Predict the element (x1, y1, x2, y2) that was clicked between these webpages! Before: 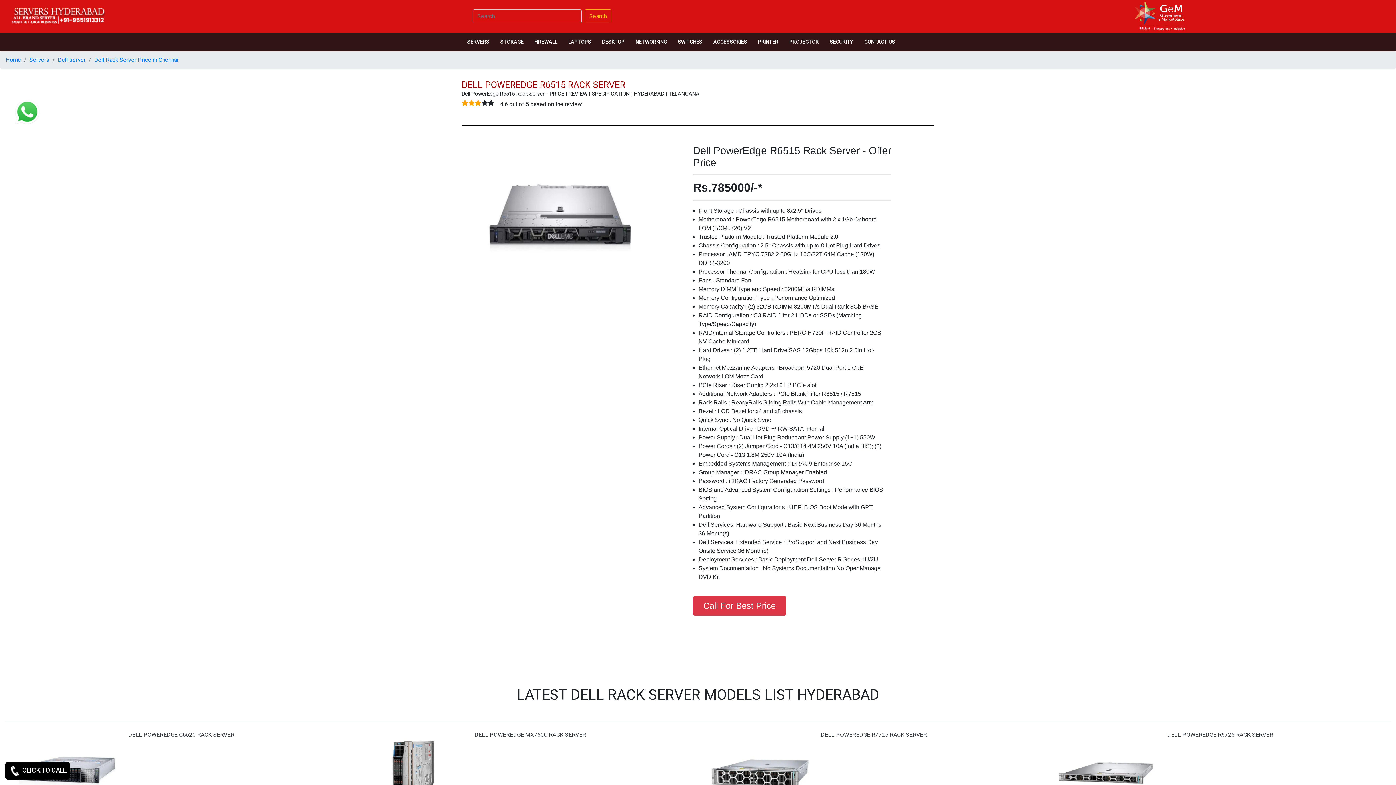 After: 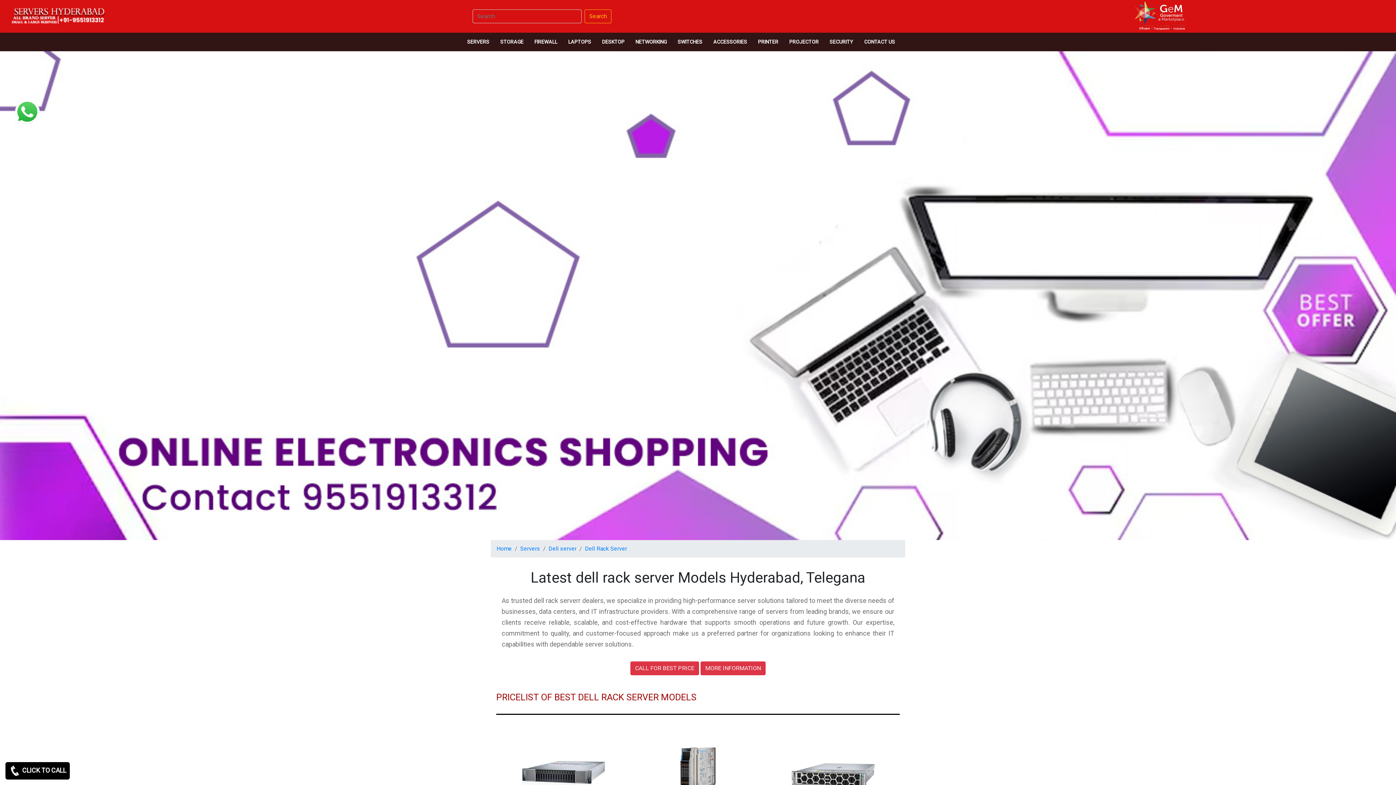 Action: bbox: (94, 56, 178, 63) label: Dell Rack Server Price in Chennai